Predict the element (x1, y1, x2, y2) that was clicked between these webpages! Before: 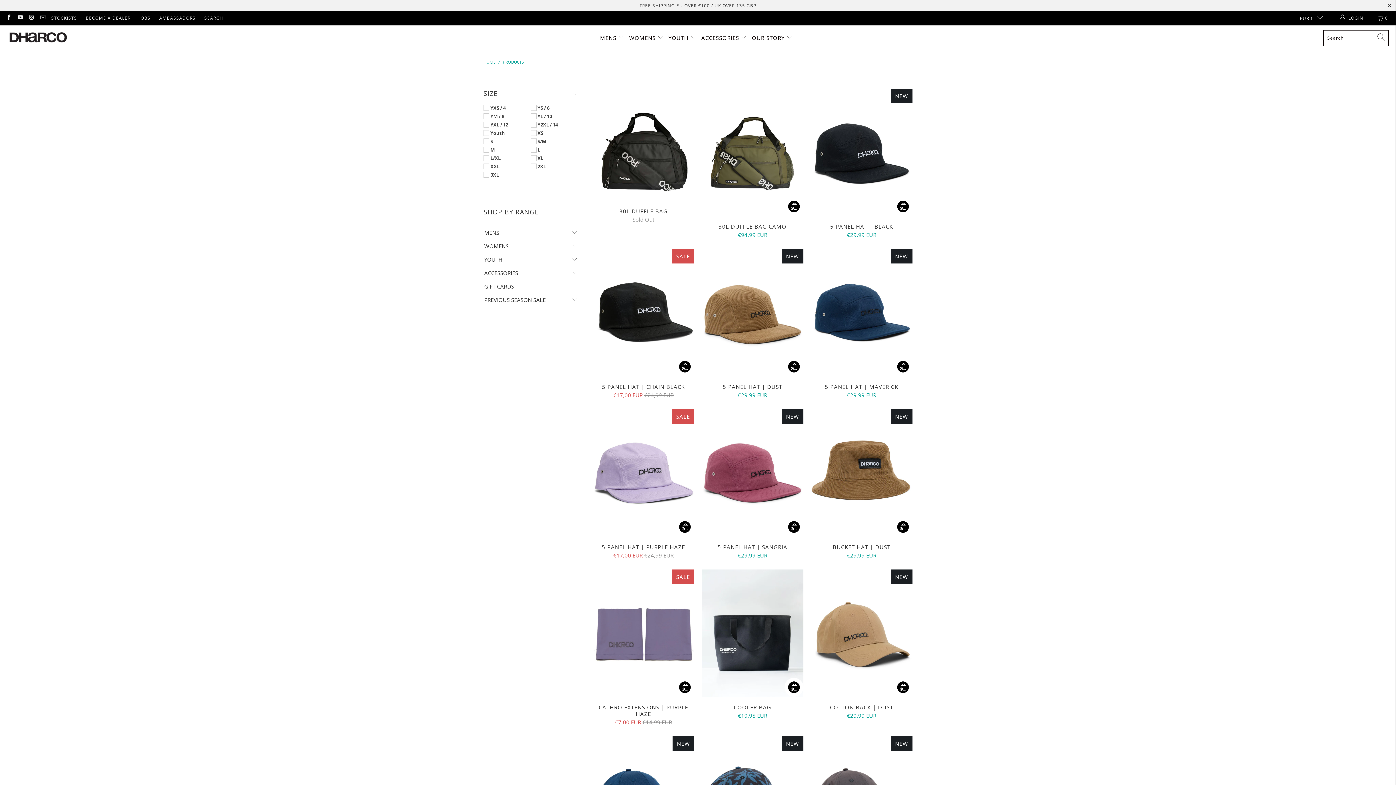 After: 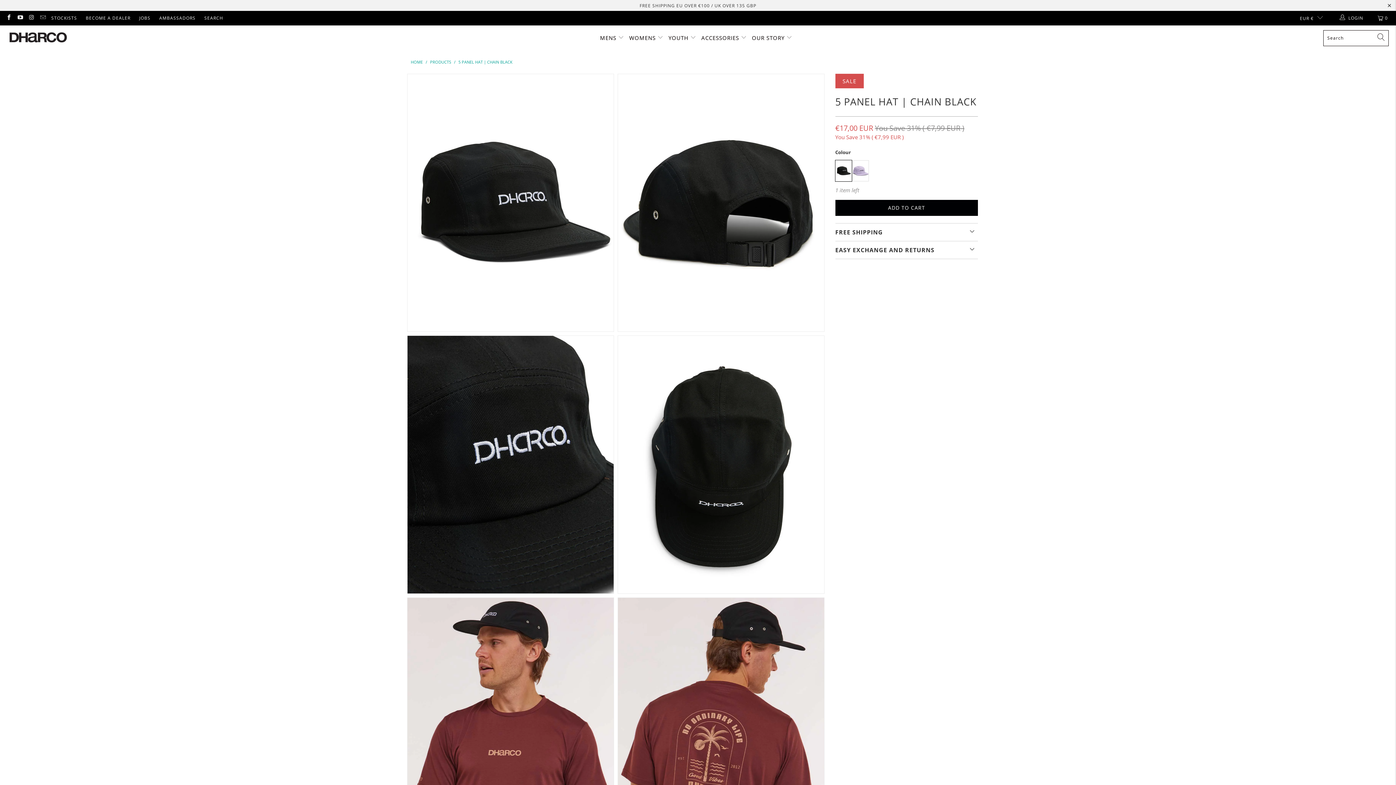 Action: label: 5 PANEL HAT | CHAIN BLACK
€17,00 EUR €24,99 EUR bbox: (592, 383, 694, 398)